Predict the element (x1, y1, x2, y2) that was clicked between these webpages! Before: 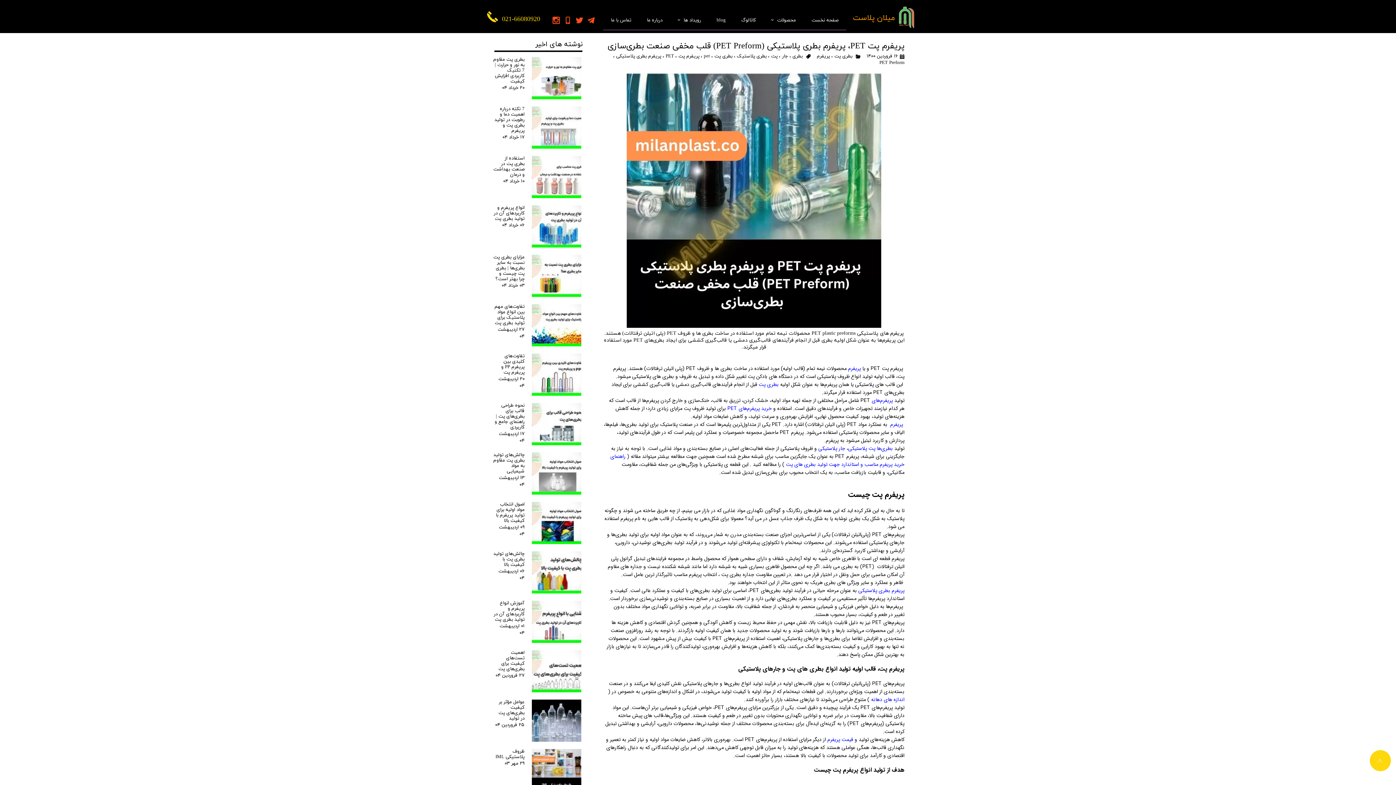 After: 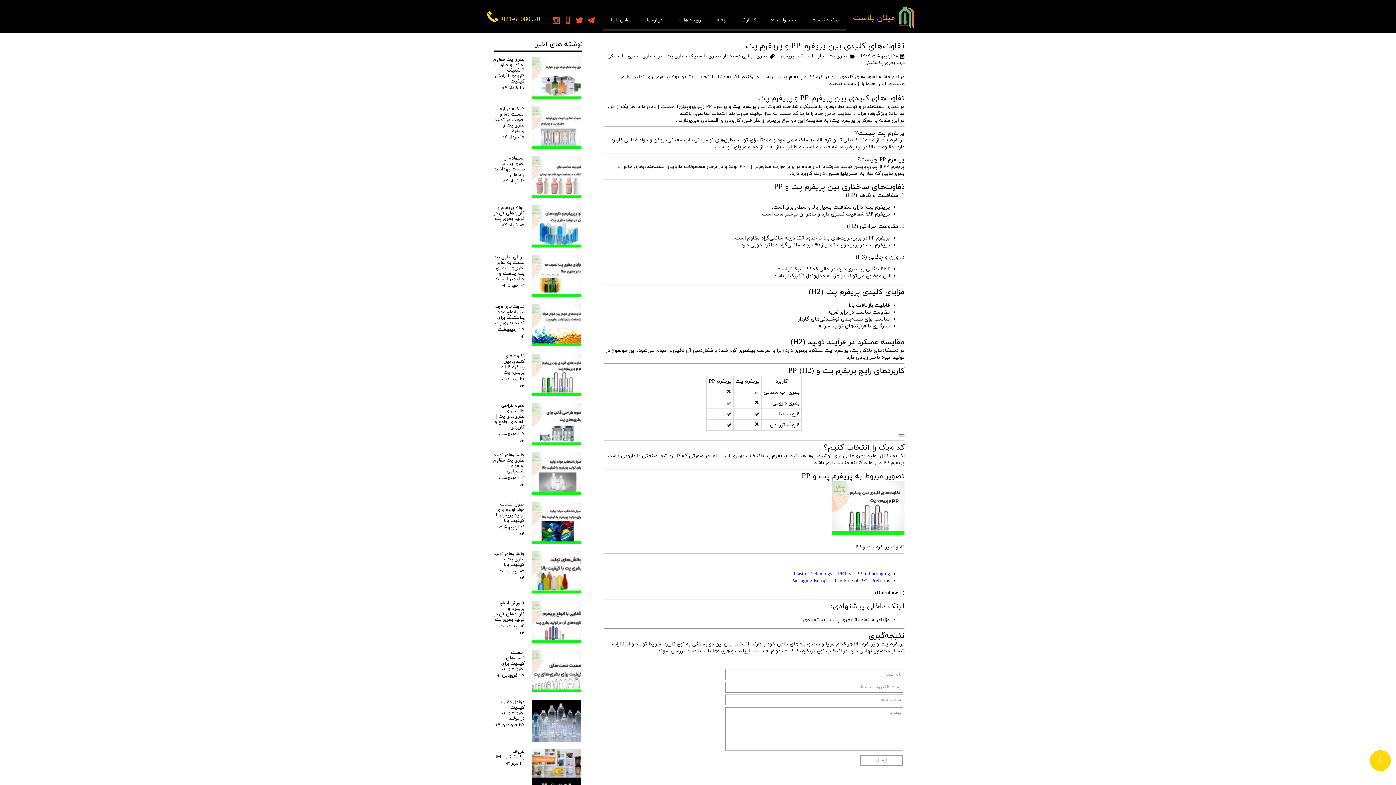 Action: bbox: (493, 353, 524, 375) label: تفاوت‌های کلیدی بین پریفرم PP و پریفرم پت